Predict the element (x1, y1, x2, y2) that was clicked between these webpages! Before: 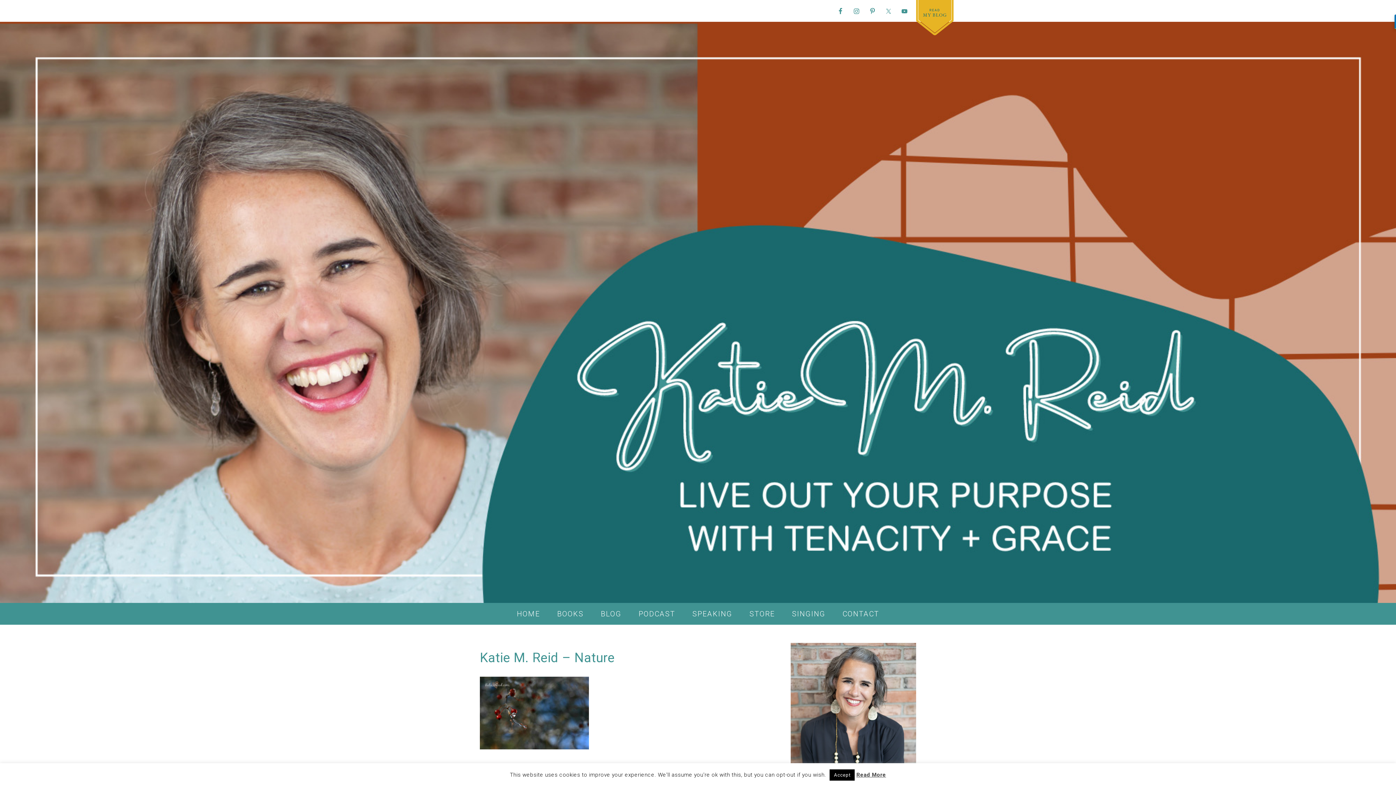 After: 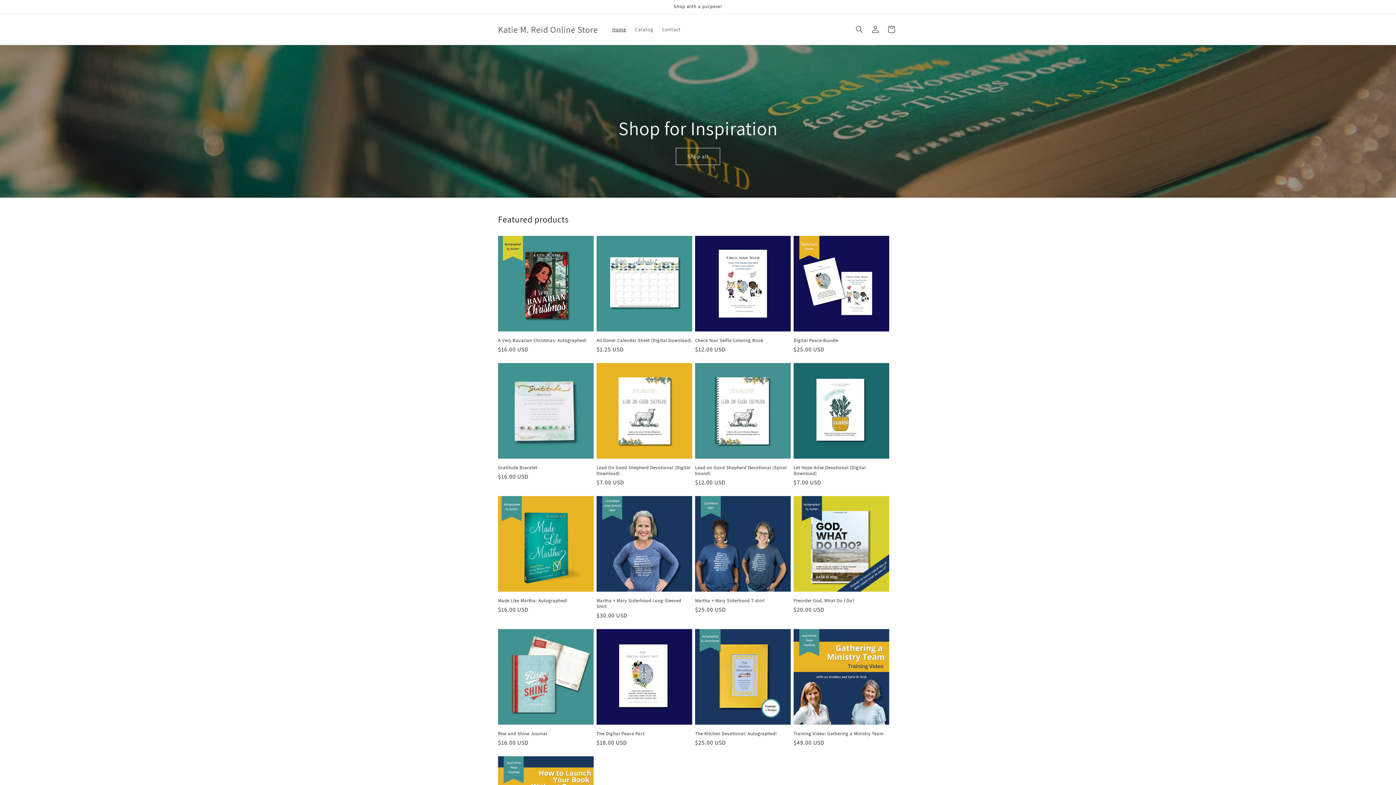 Action: label: STORE bbox: (742, 603, 782, 625)